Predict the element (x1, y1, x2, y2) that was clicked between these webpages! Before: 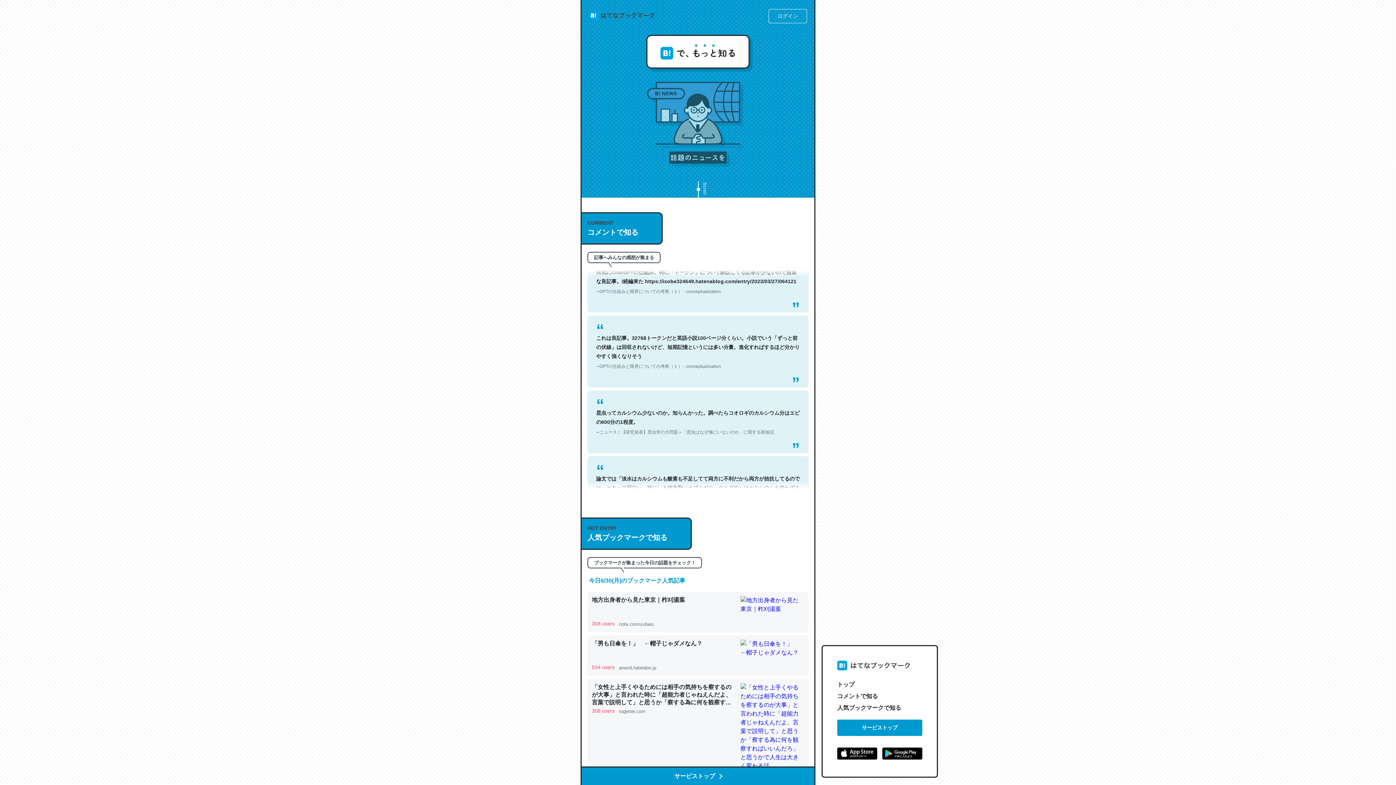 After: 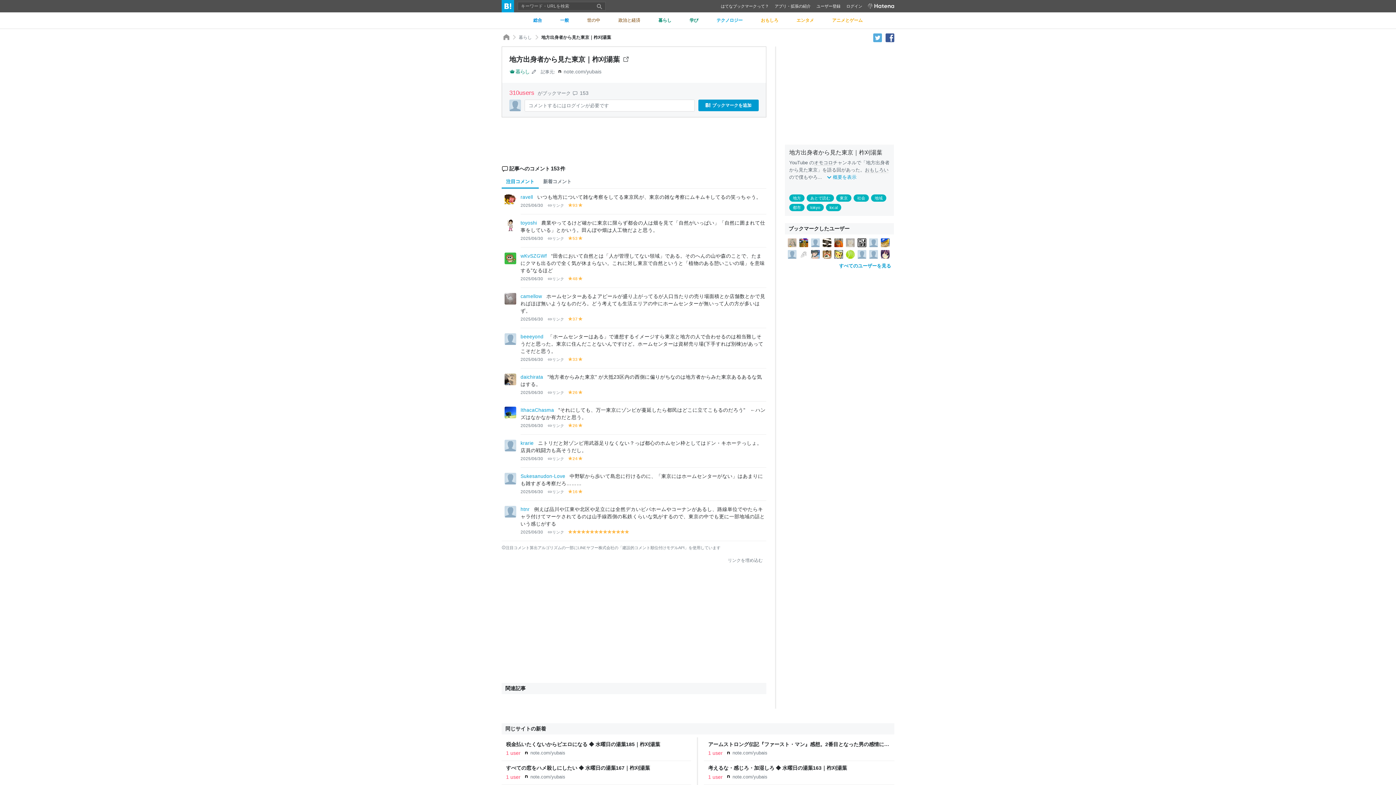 Action: bbox: (587, 592, 808, 632) label: 地方出身者から見た東京｜柞刈湯葉

308 users

 

note.com/yubais